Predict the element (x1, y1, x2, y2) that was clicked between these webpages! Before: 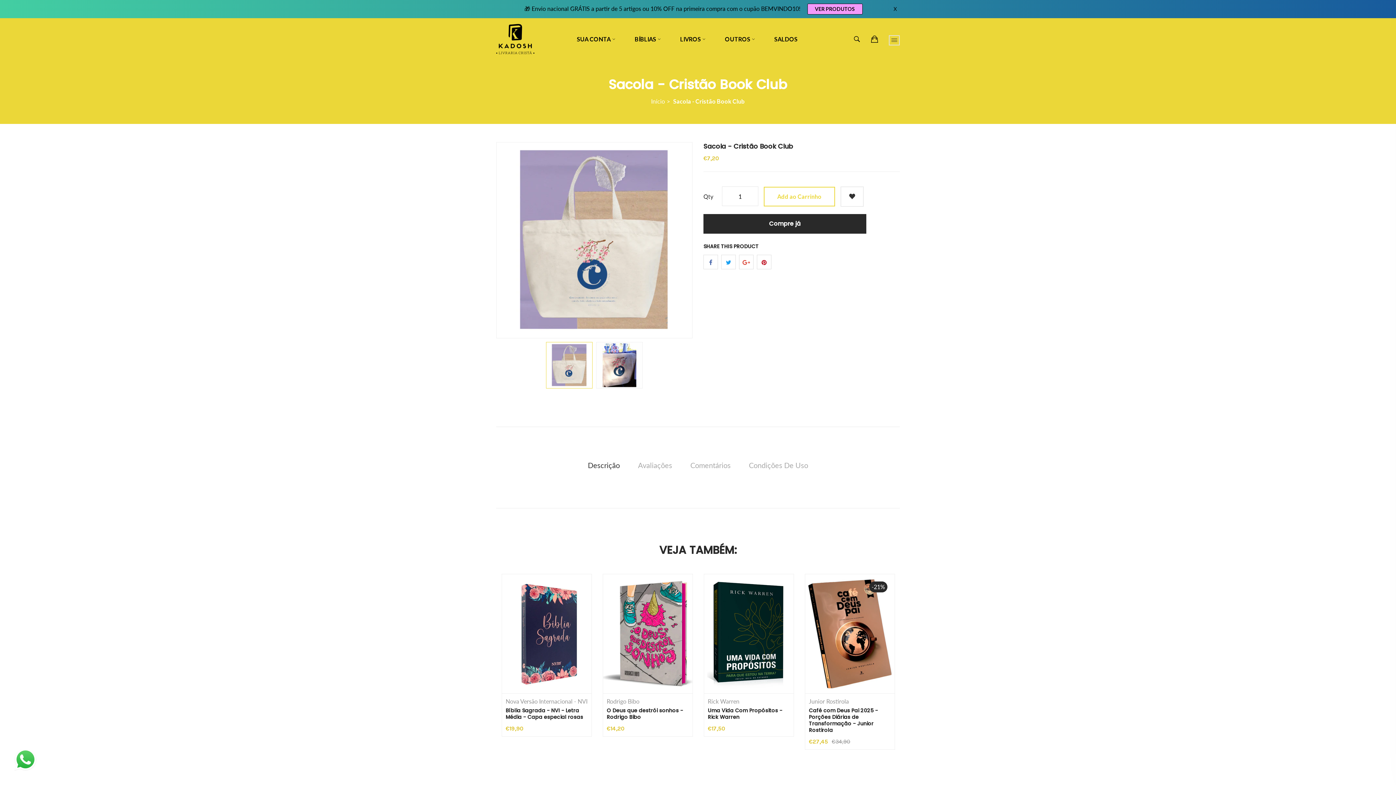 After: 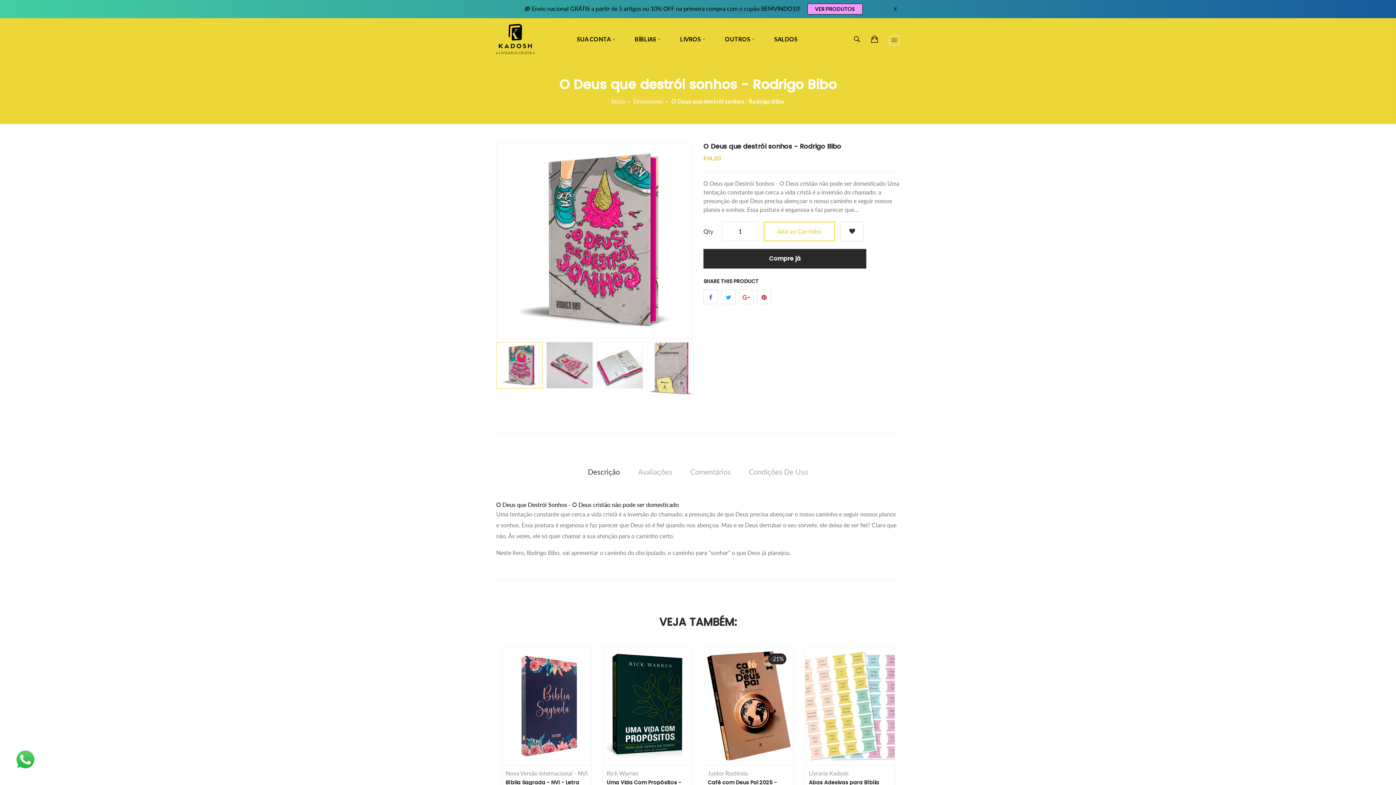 Action: bbox: (606, 707, 689, 720) label: O Deus que destrói sonhos - Rodrigo Bibo